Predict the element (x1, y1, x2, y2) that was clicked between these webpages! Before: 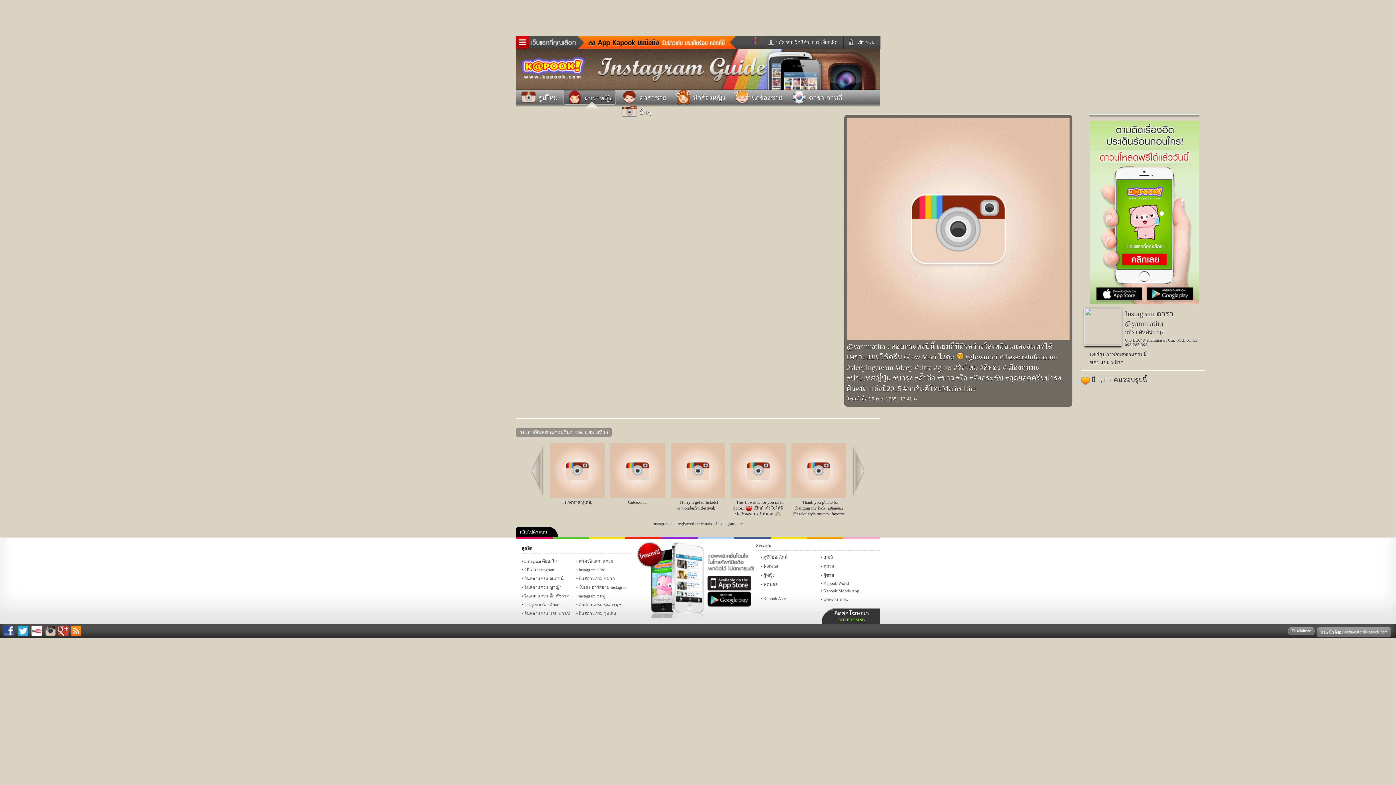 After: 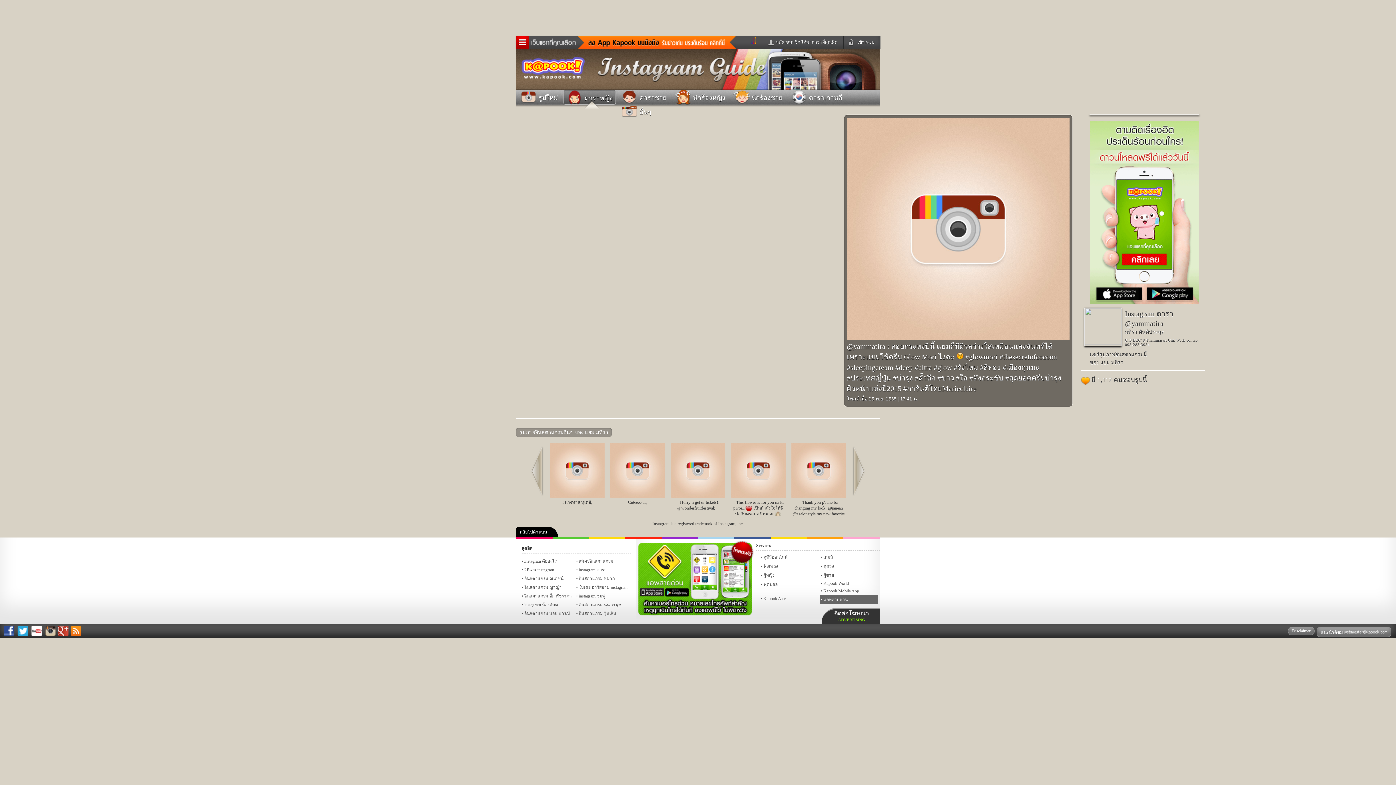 Action: label: แอพสายด่วน bbox: (820, 595, 878, 604)